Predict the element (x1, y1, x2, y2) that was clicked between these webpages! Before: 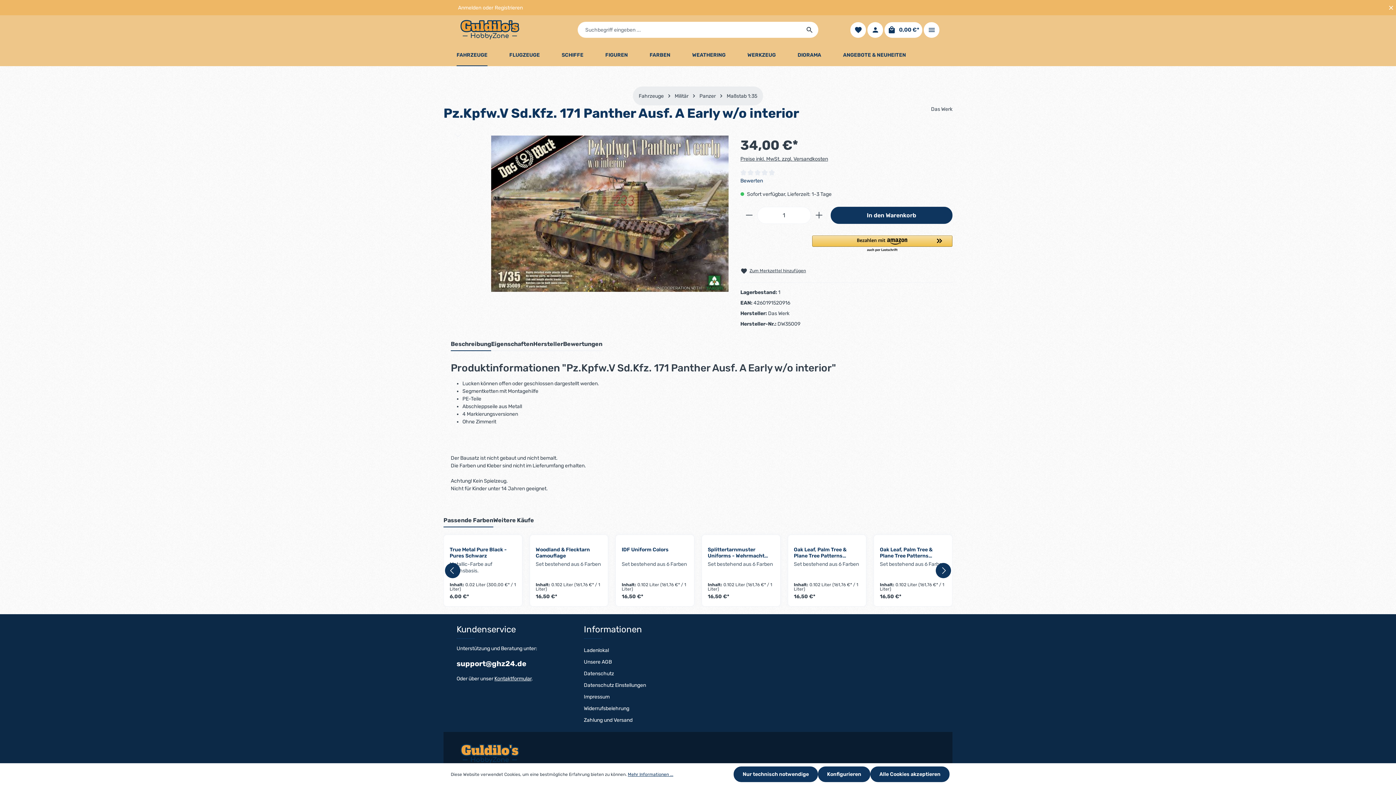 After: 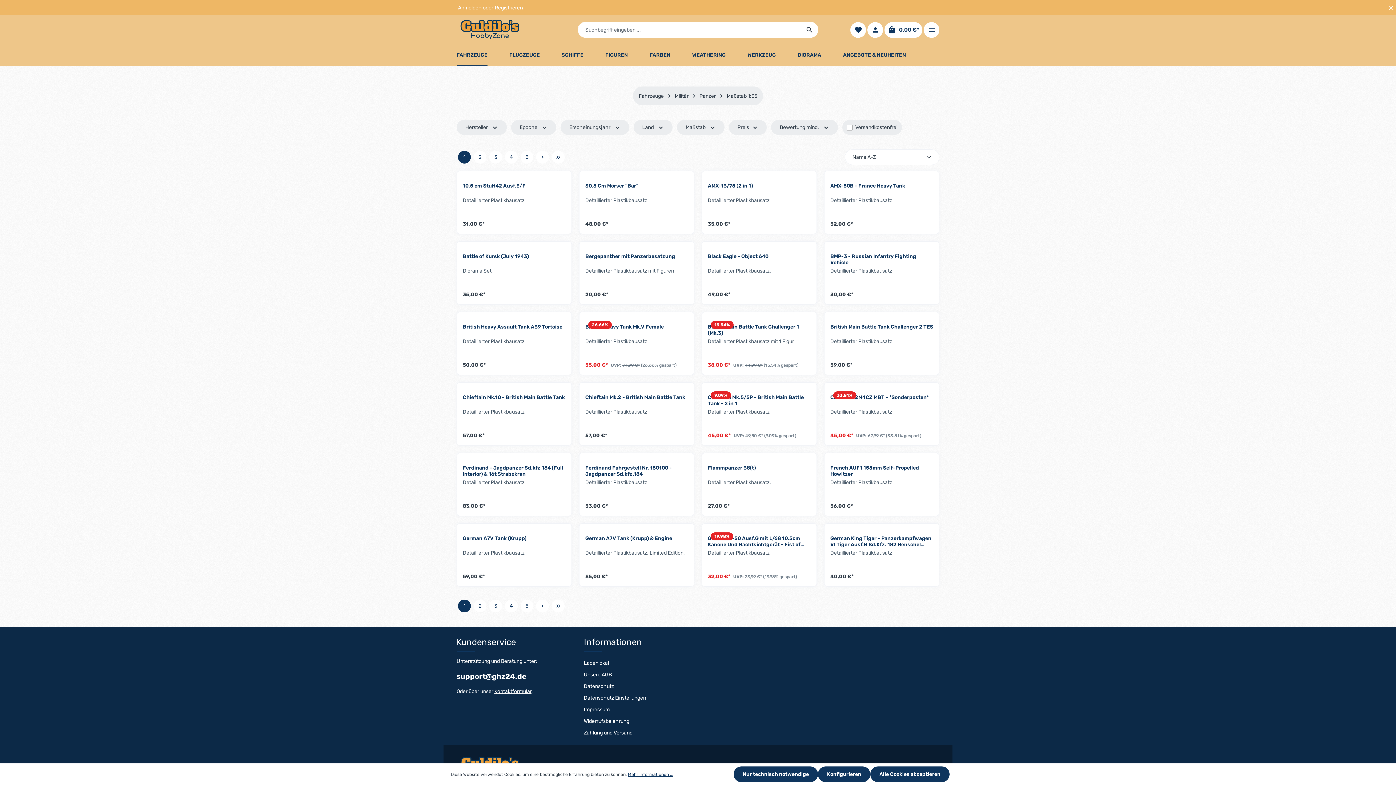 Action: label: Maßstab 1:35 bbox: (726, 92, 757, 99)